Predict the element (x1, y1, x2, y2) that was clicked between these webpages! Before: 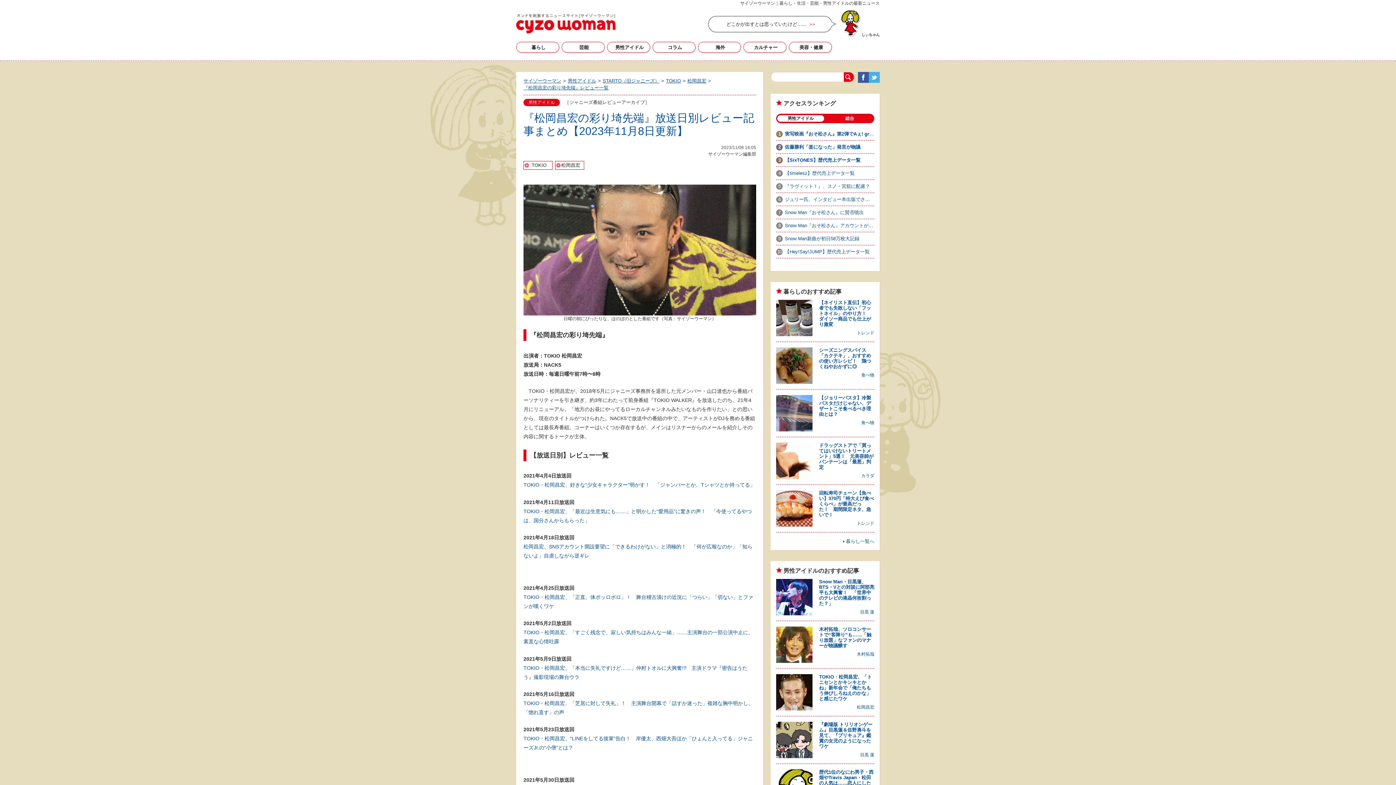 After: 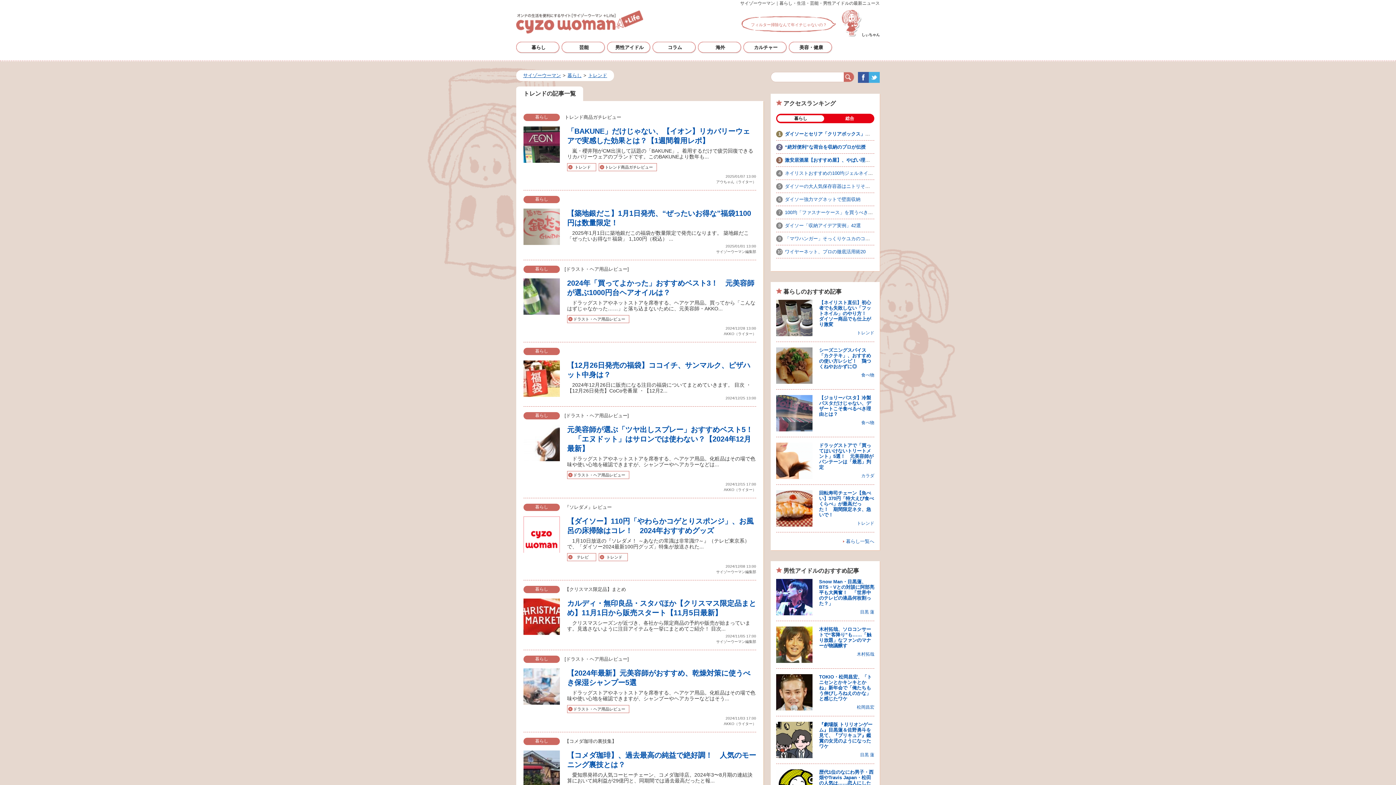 Action: label: トレンド bbox: (857, 521, 874, 526)